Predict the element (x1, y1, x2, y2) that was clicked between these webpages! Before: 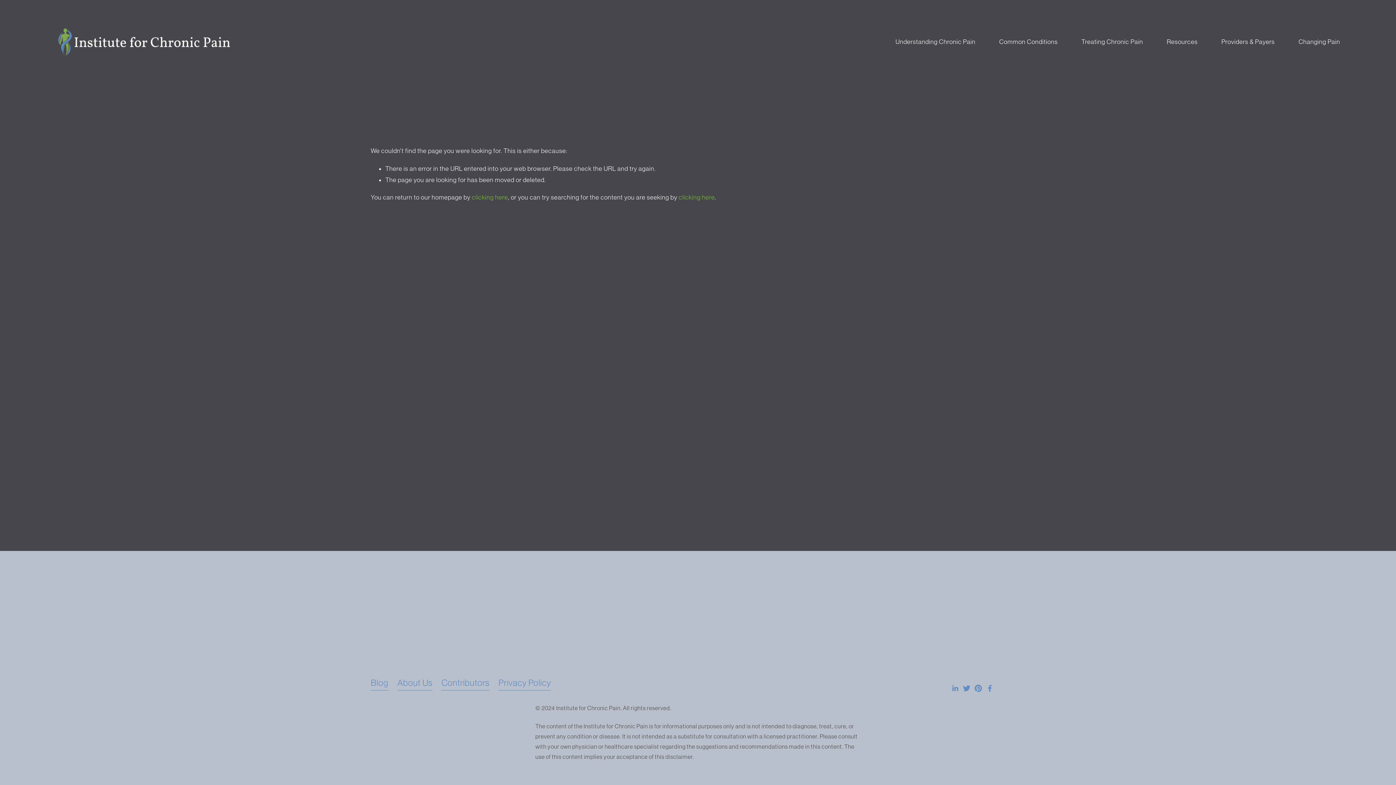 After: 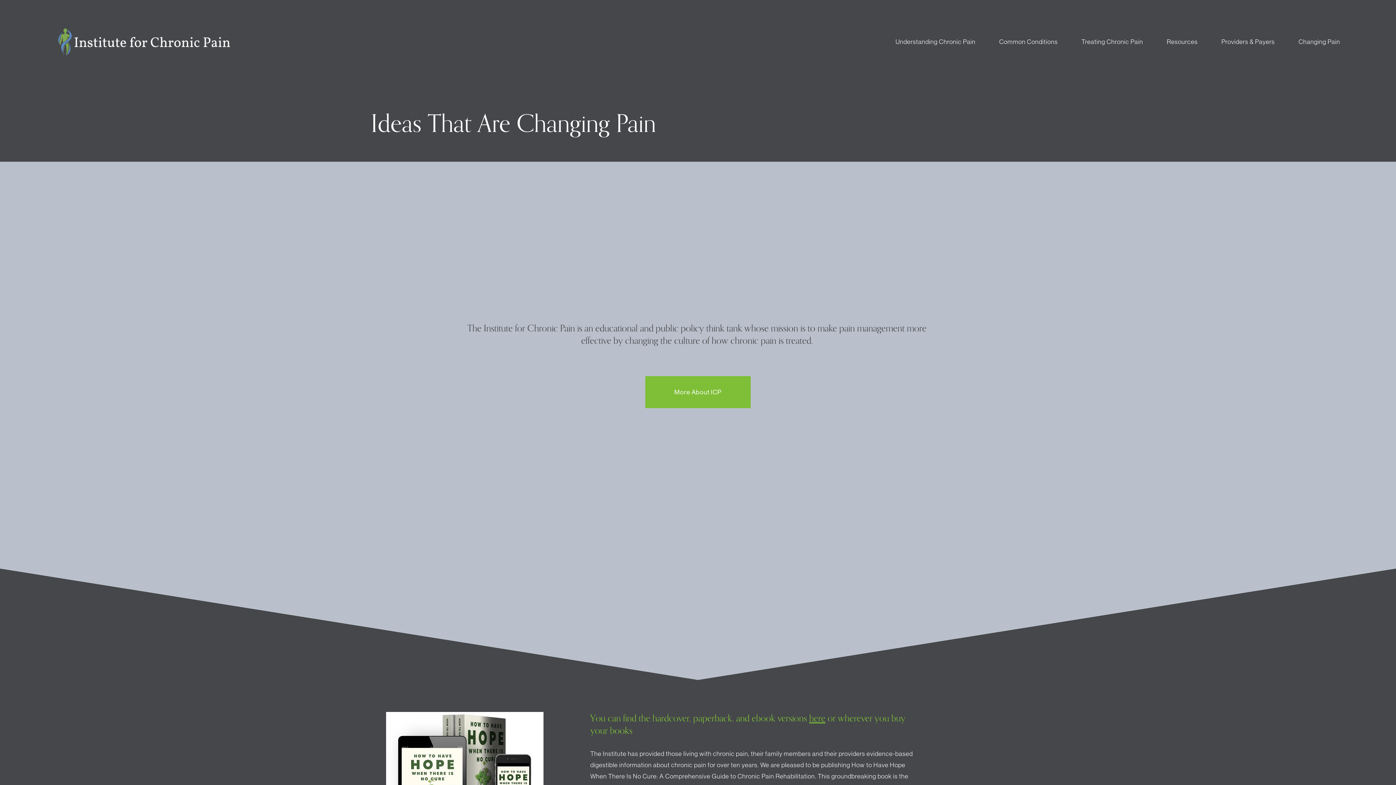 Action: bbox: (55, 27, 234, 55)